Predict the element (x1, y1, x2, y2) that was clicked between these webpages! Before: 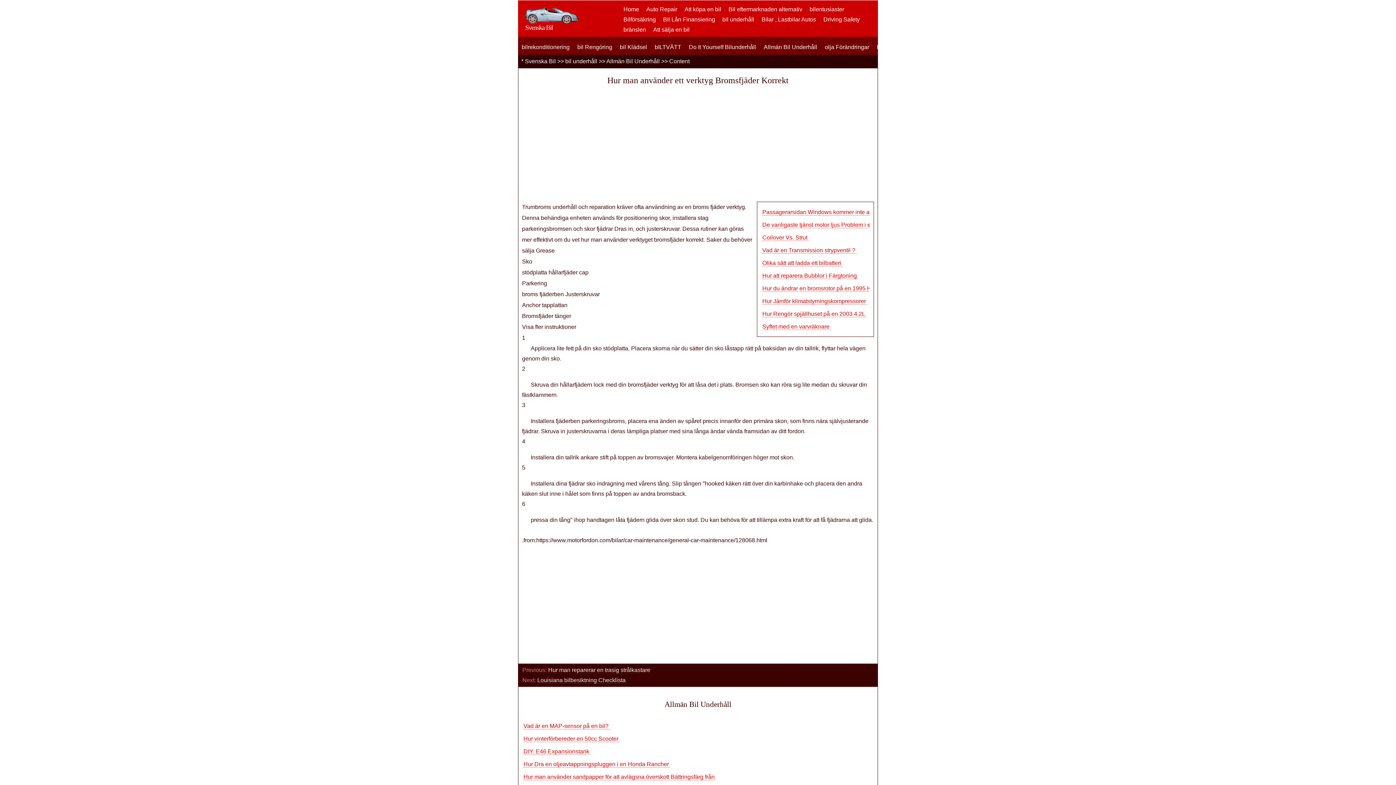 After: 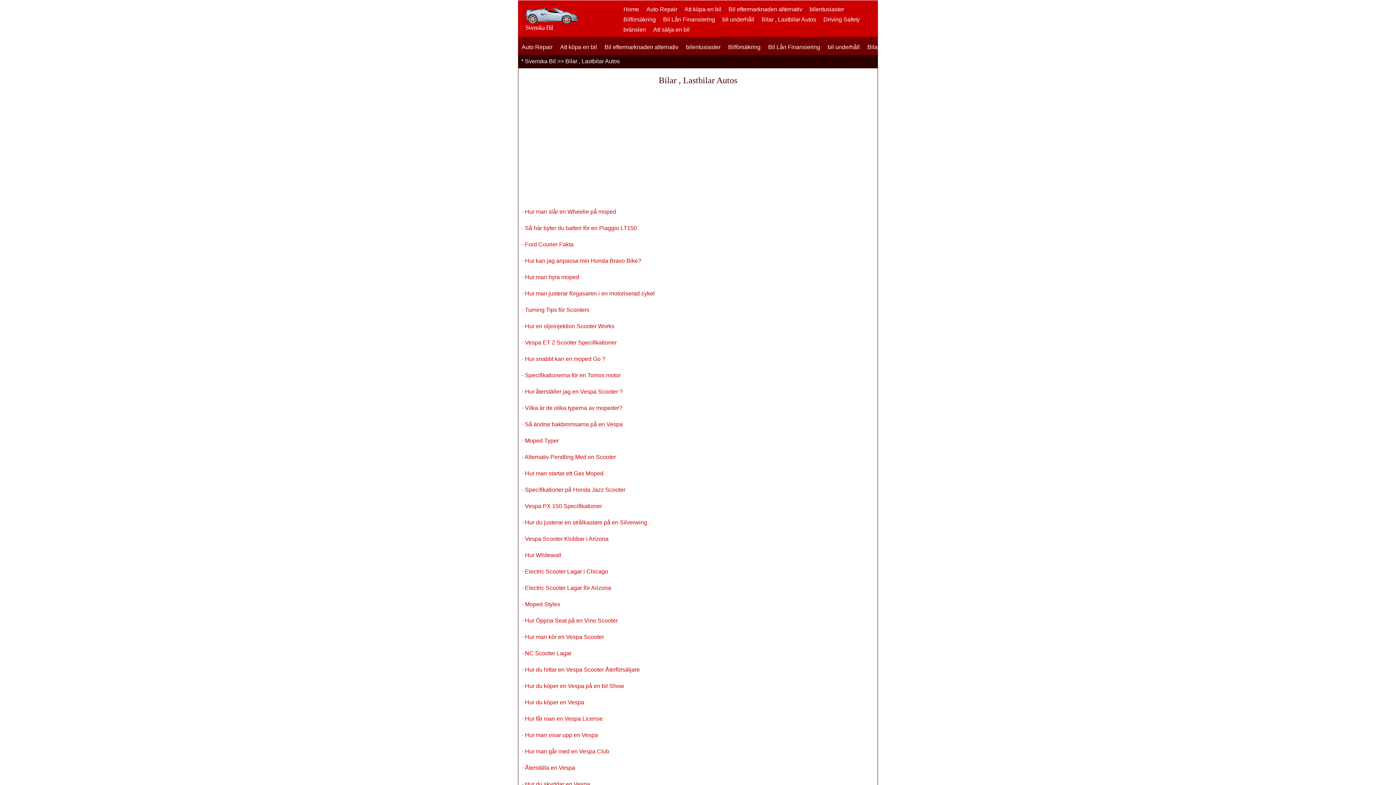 Action: bbox: (761, 16, 816, 22) label: Bilar , Lastbilar Autos